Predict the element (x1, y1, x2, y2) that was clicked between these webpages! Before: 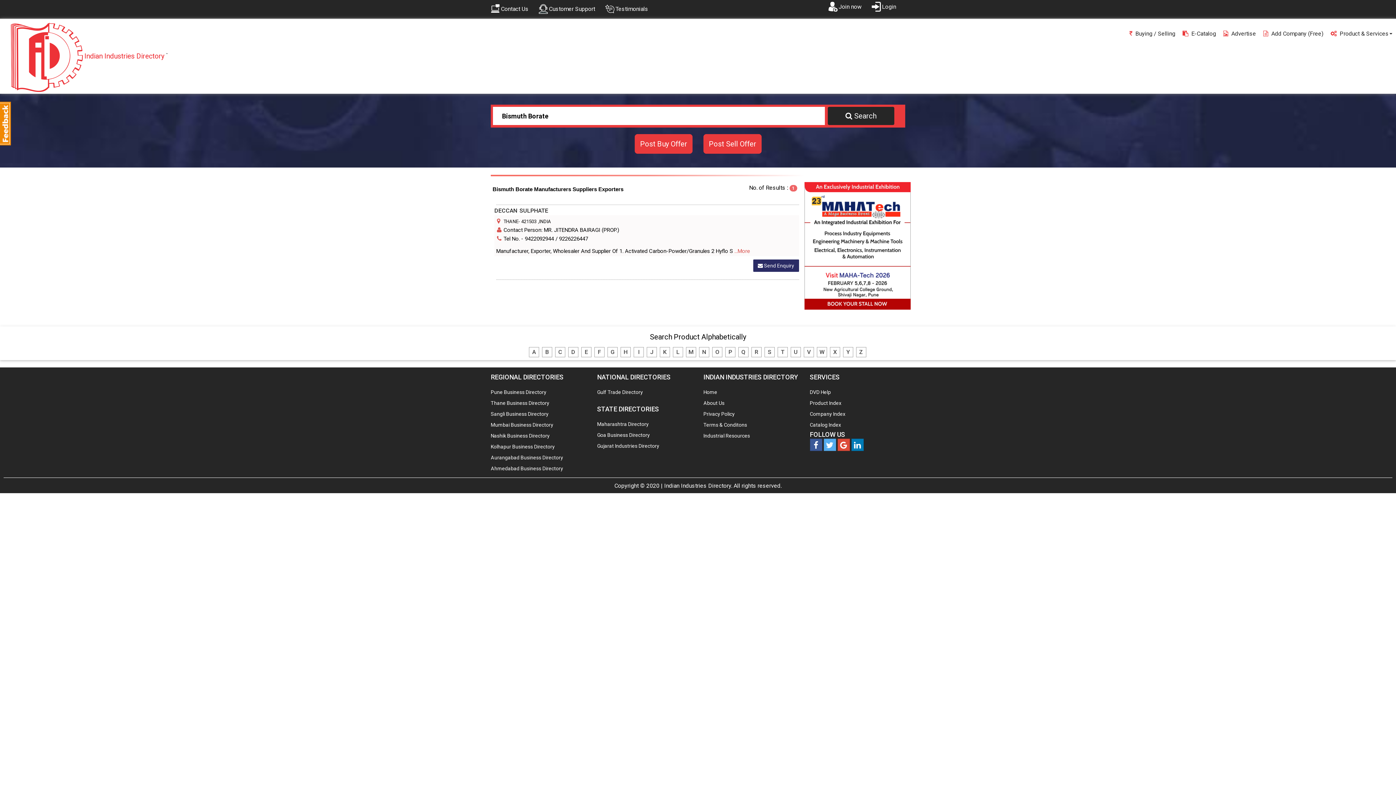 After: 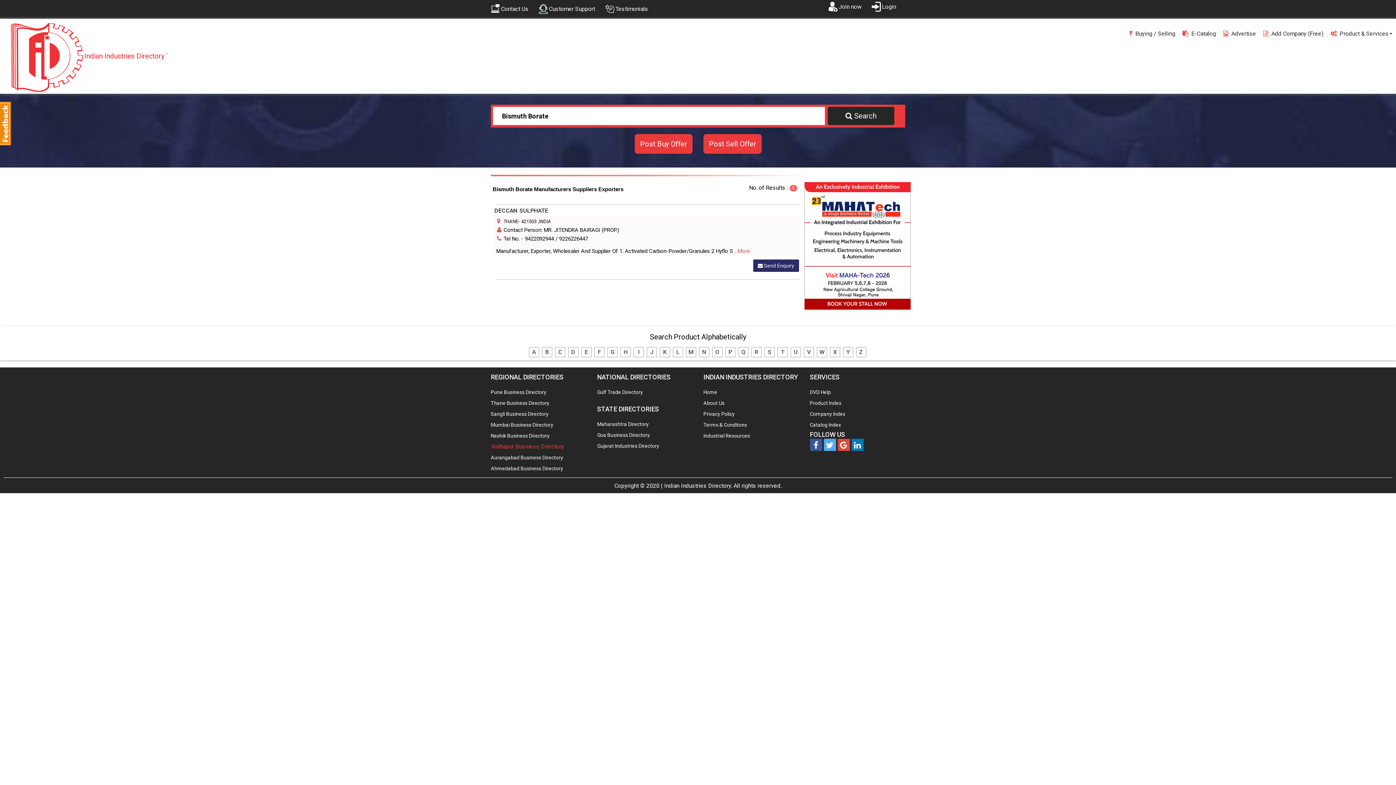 Action: label: Kolhapur Business Directory bbox: (490, 443, 554, 449)